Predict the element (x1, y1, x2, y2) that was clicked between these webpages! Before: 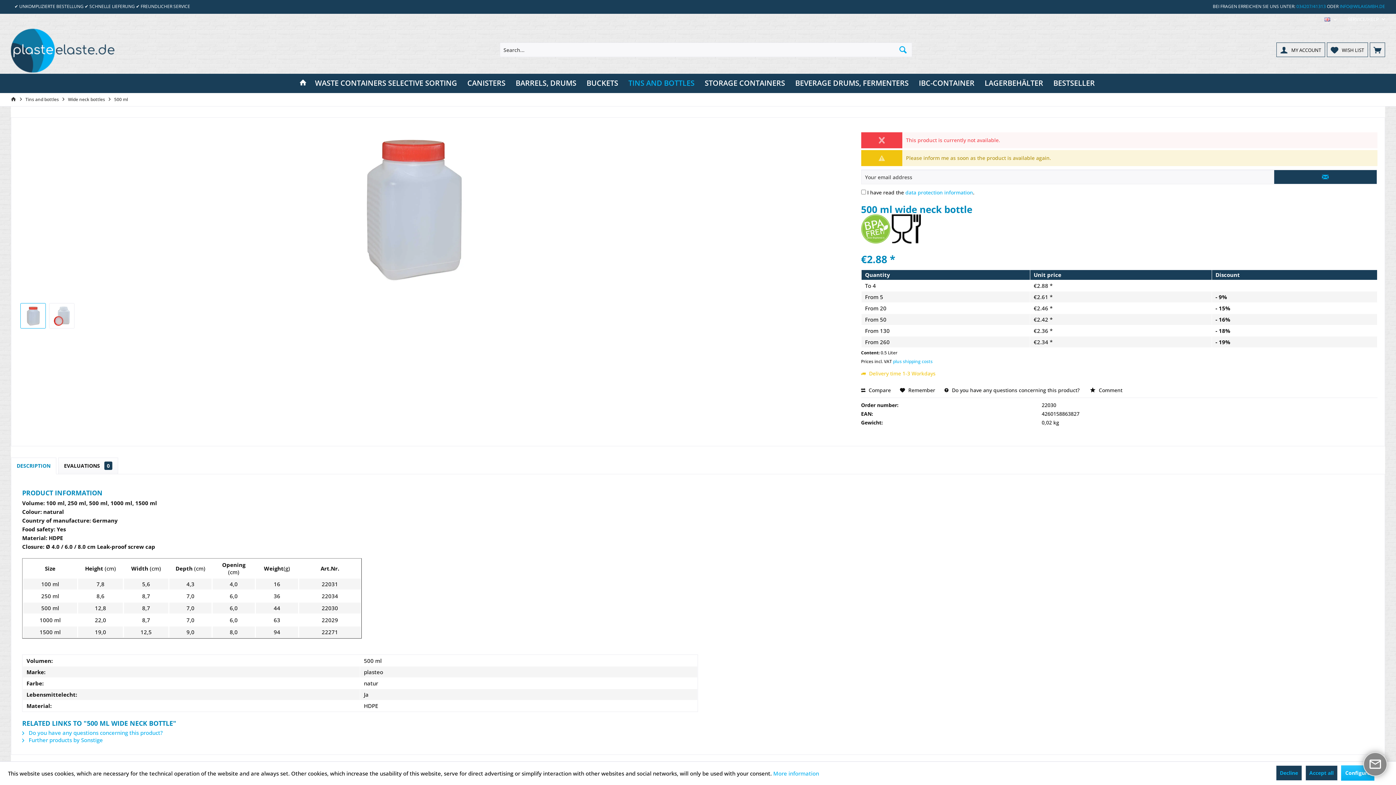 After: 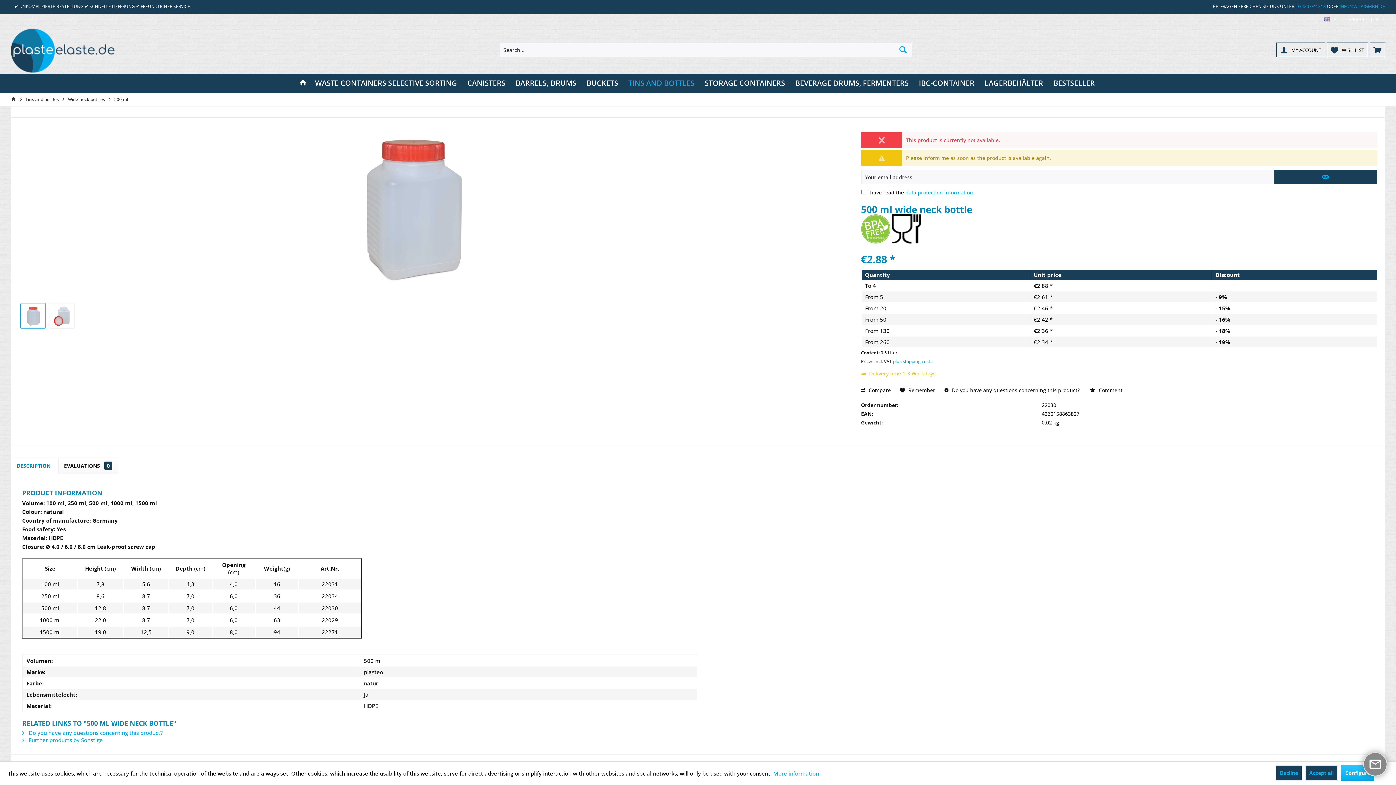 Action: bbox: (20, 303, 45, 328)